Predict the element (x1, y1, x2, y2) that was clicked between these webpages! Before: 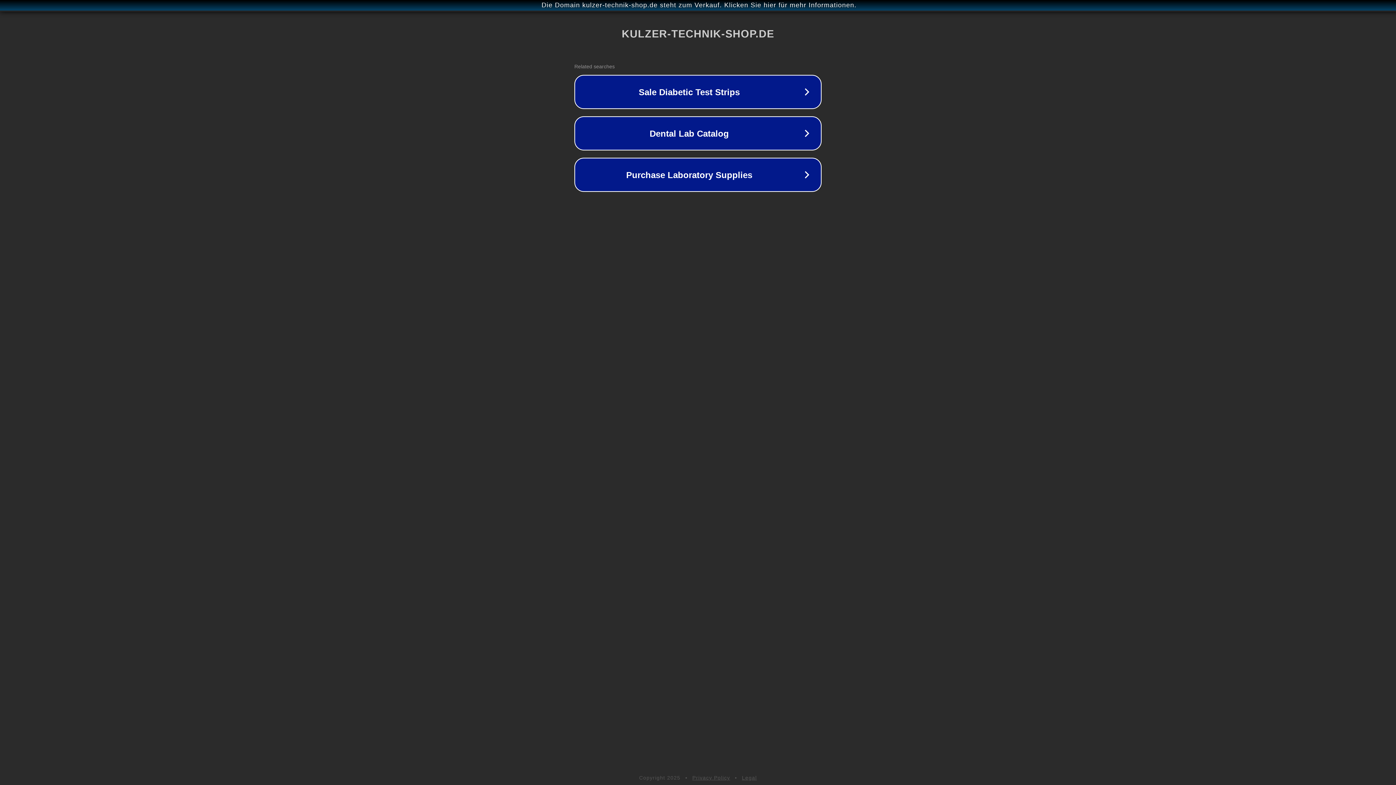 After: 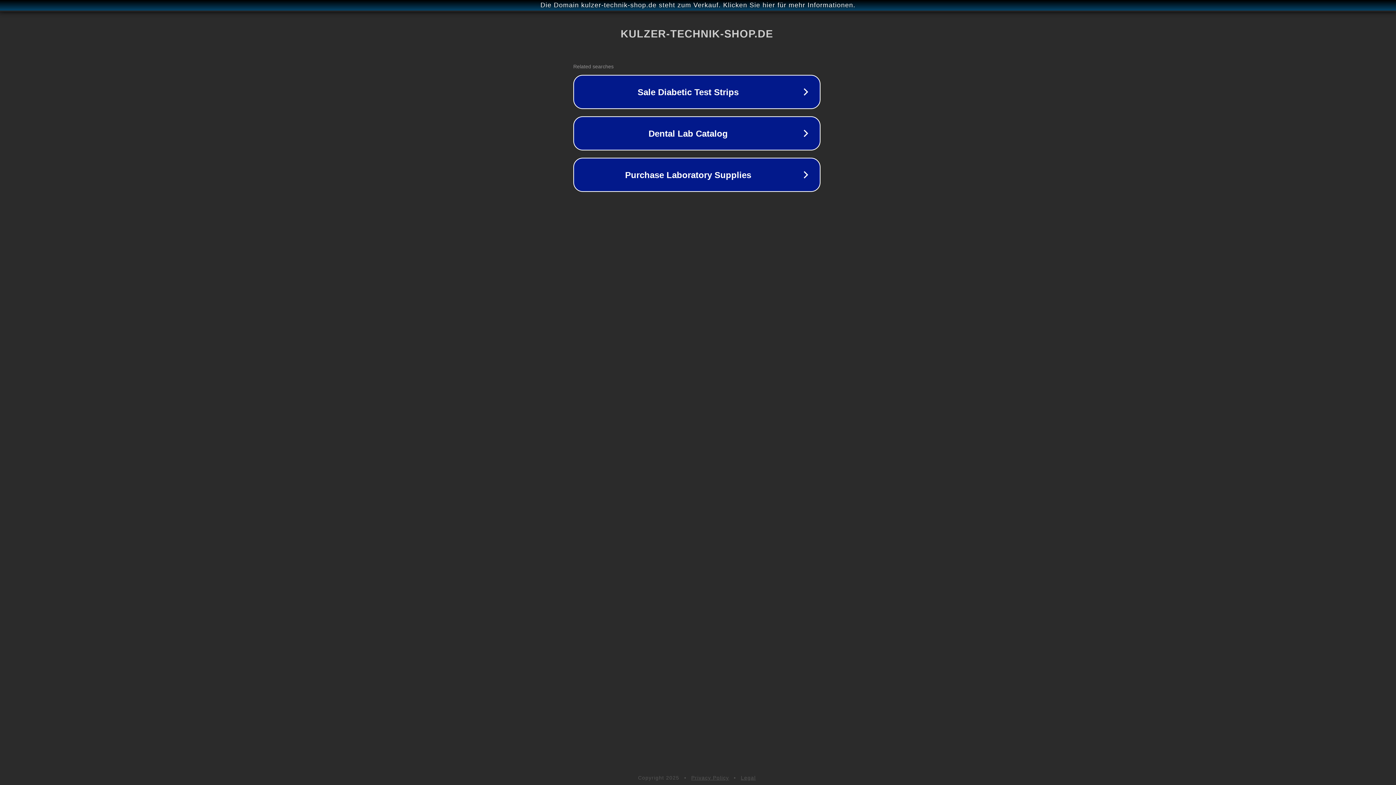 Action: bbox: (1, 1, 1397, 9) label: Die Domain kulzer-technik-shop.de steht zum Verkauf. Klicken Sie hier für mehr Informationen.